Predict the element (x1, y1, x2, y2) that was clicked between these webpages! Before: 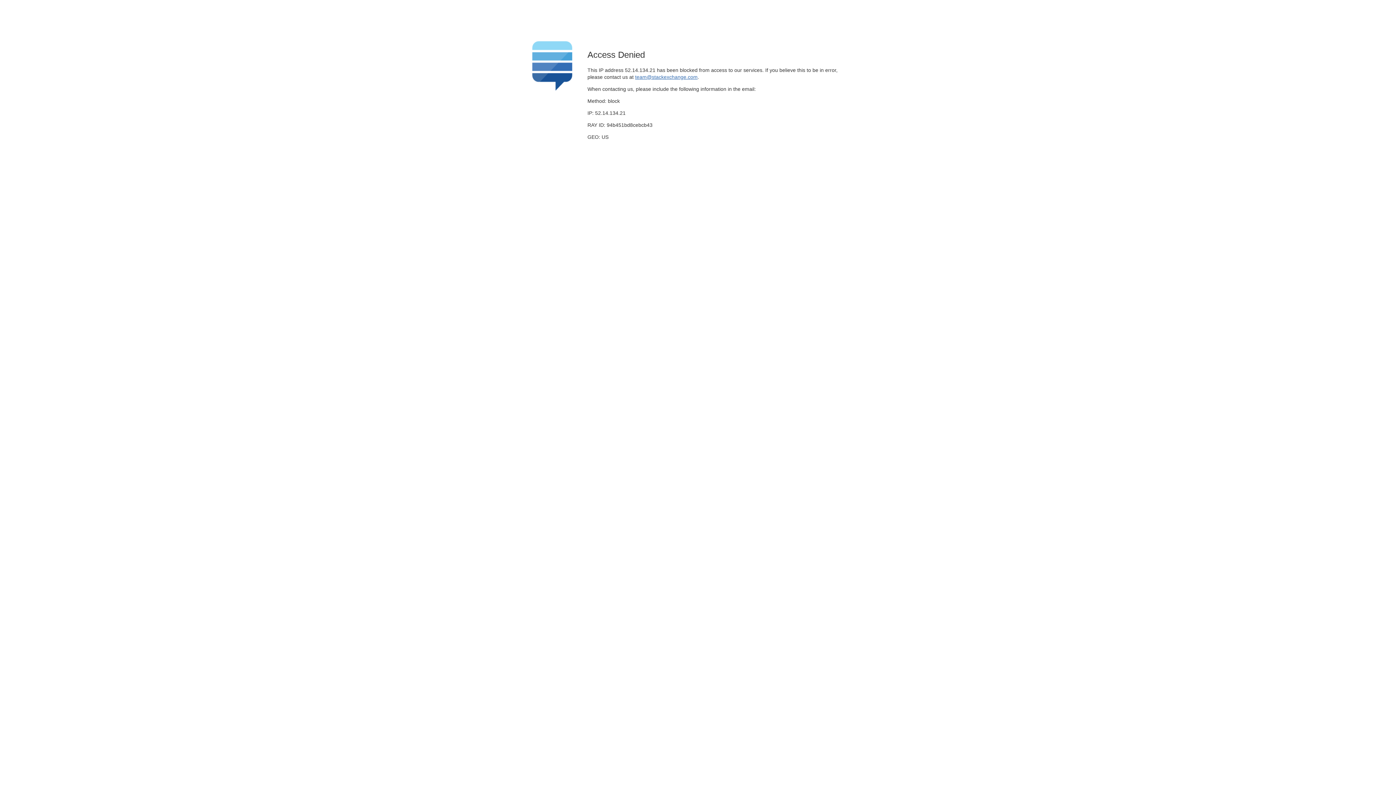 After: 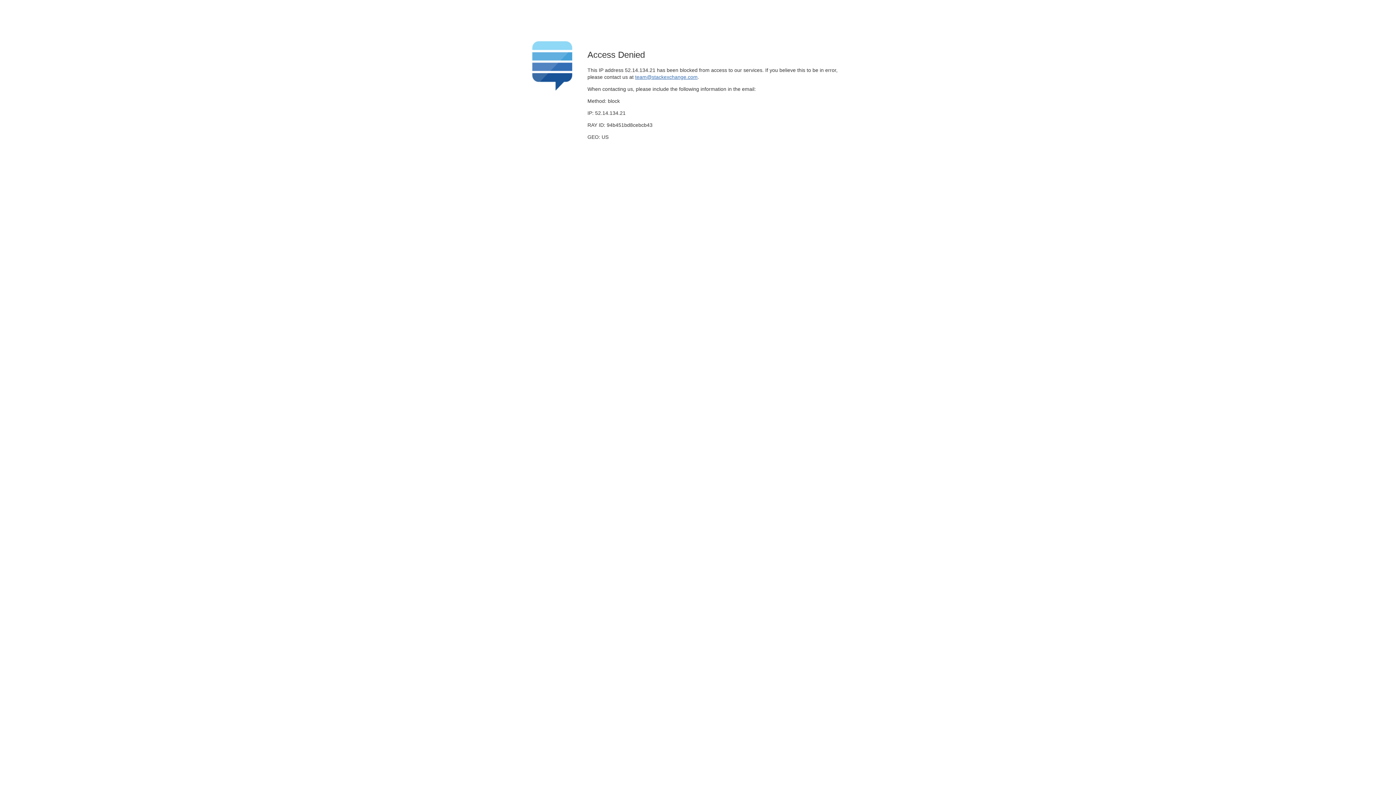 Action: label: team@stackexchange.com bbox: (635, 74, 697, 79)